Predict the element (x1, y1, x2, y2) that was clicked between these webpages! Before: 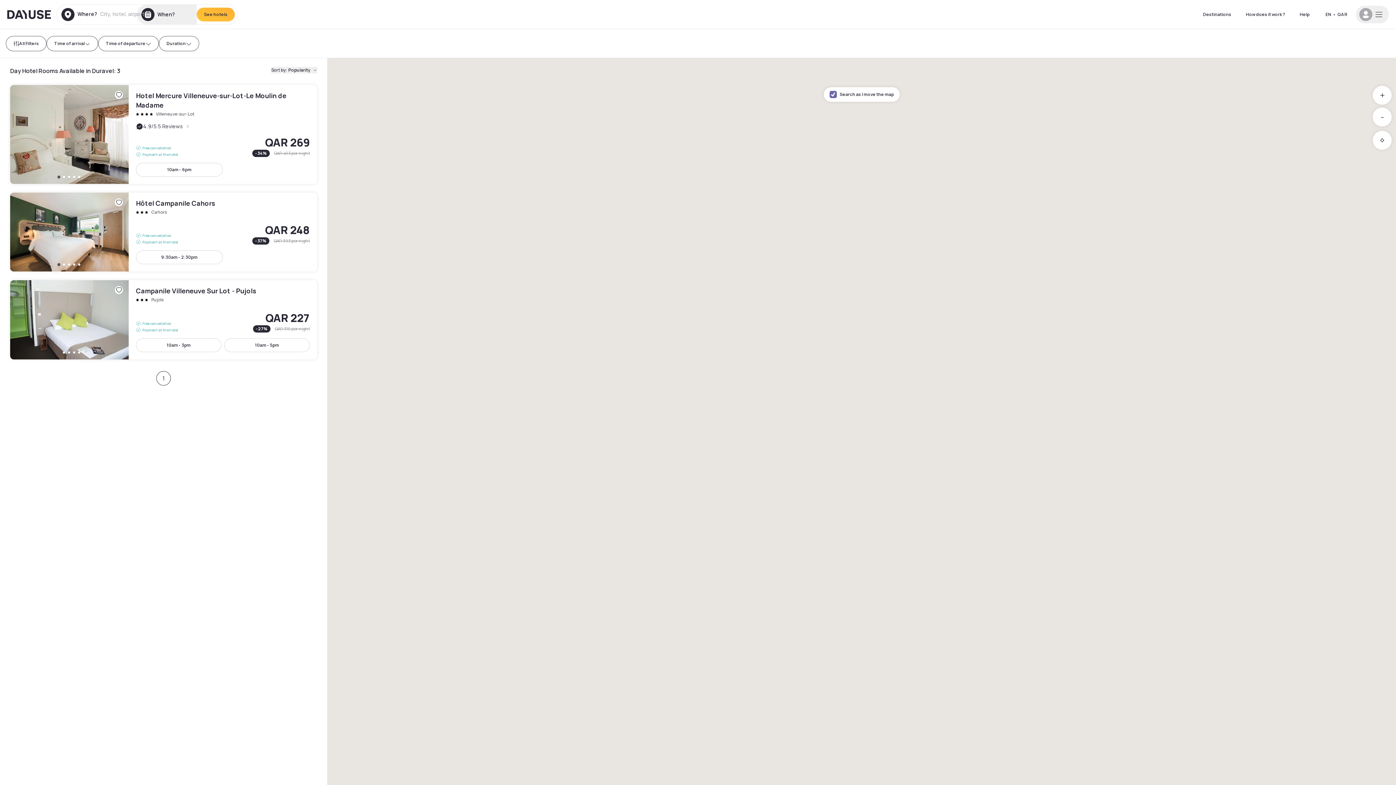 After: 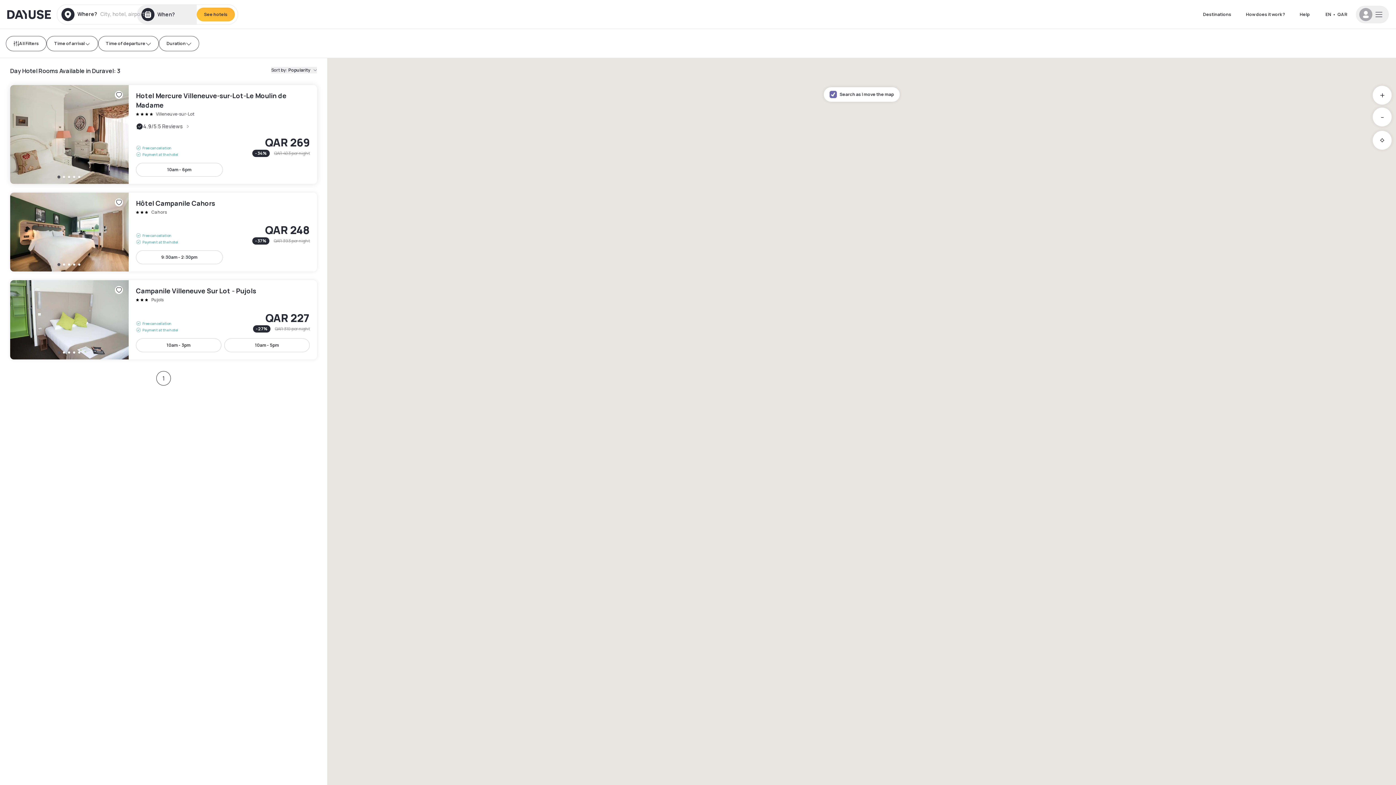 Action: bbox: (10, 85, 317, 184) label: Hotel Mercure Villeneuve-sur-Lot-Le Moulin de Madame